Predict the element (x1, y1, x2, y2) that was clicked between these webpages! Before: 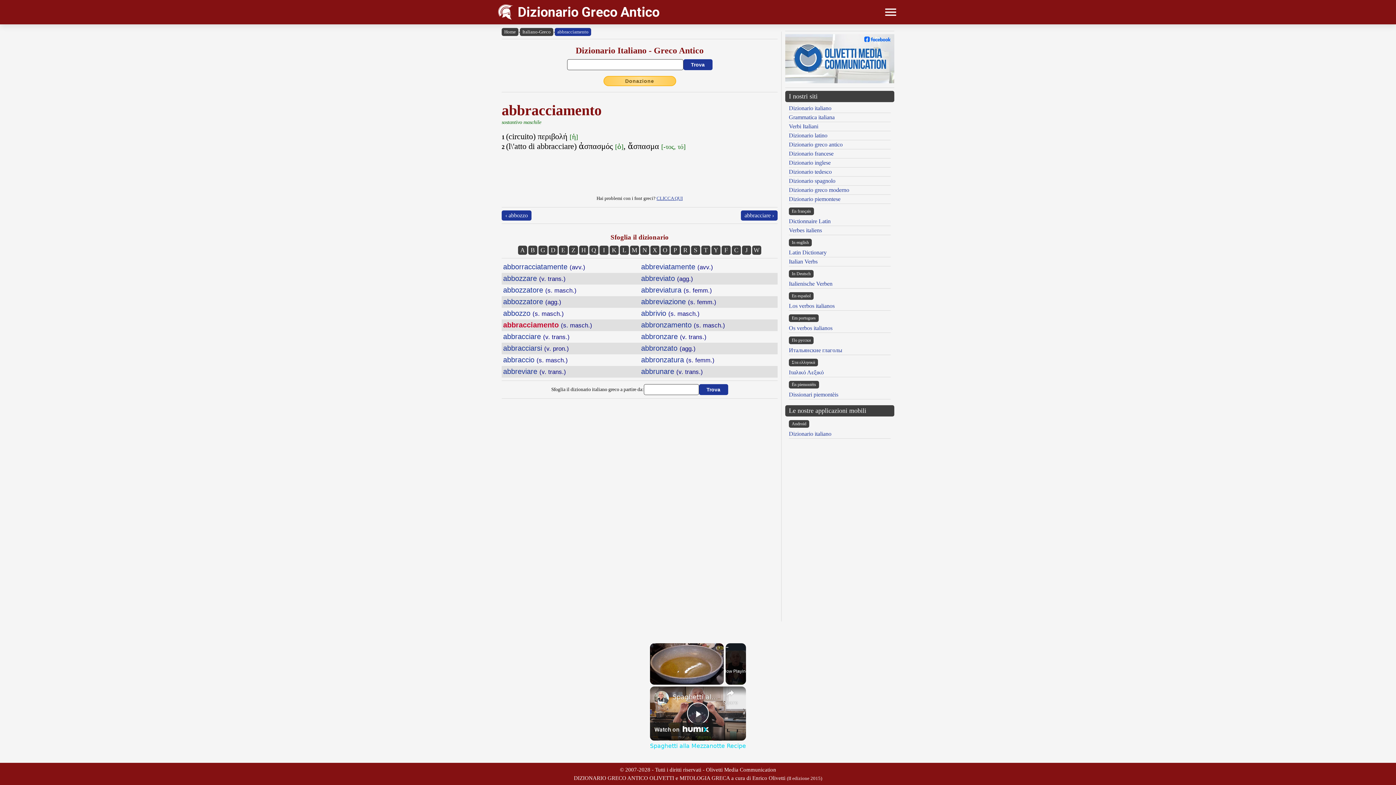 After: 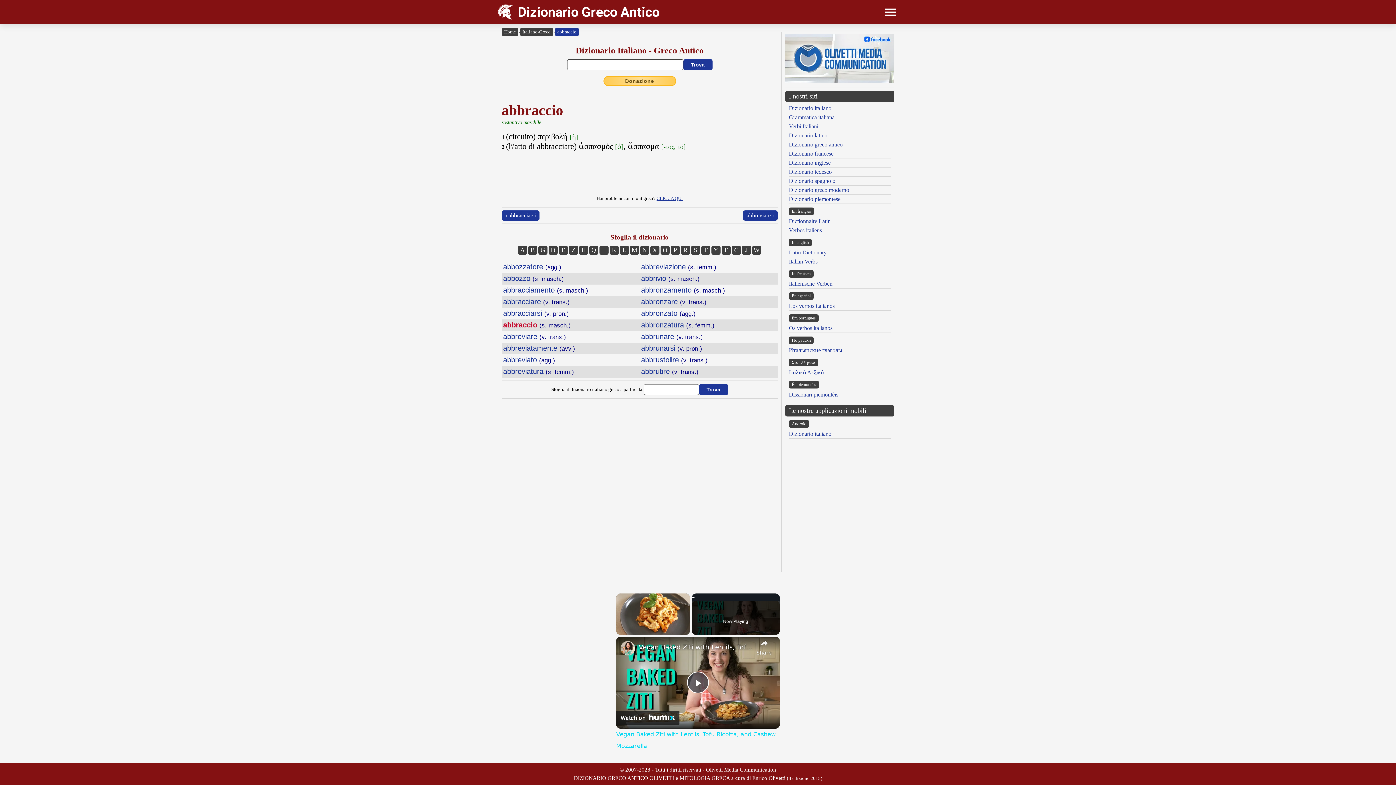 Action: bbox: (503, 356, 568, 364) label: abbraccio (s. masch.)